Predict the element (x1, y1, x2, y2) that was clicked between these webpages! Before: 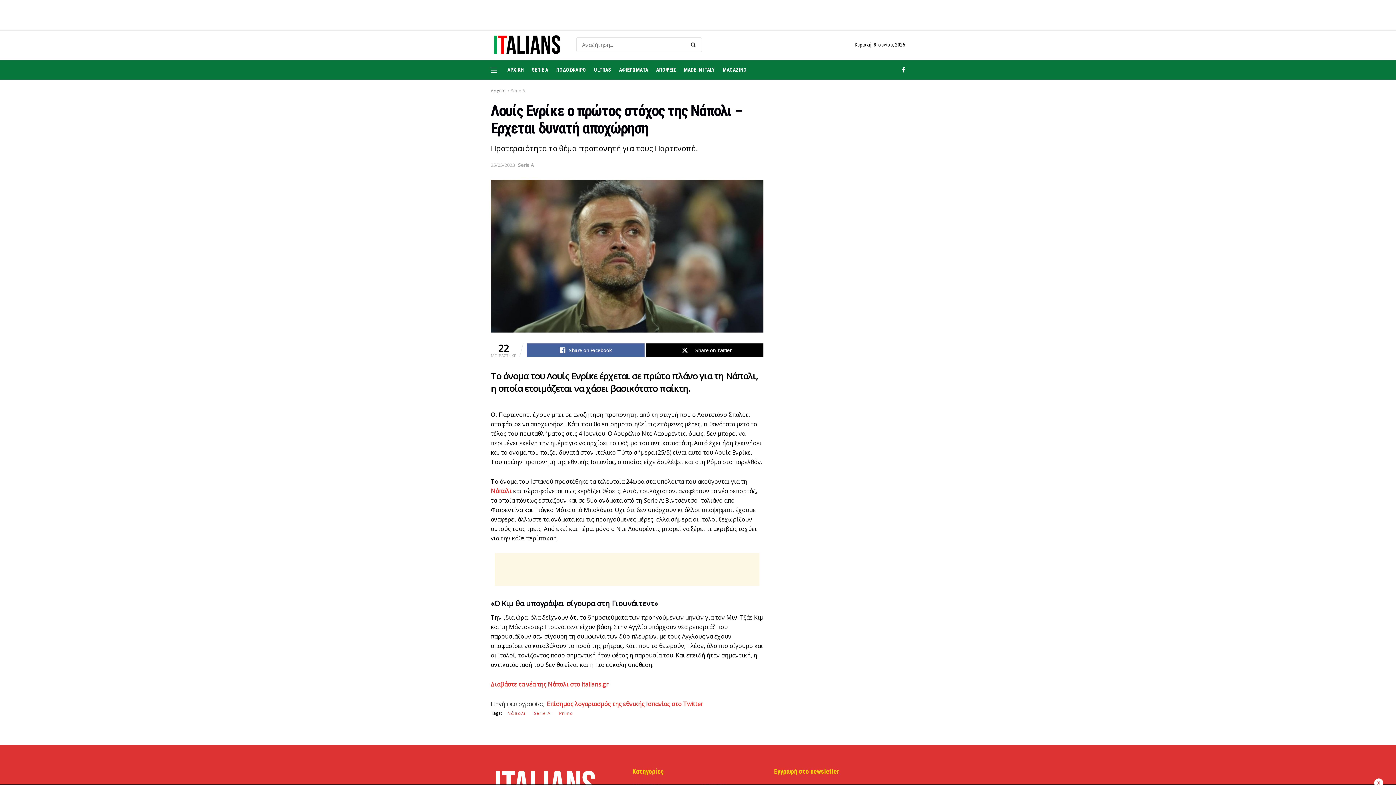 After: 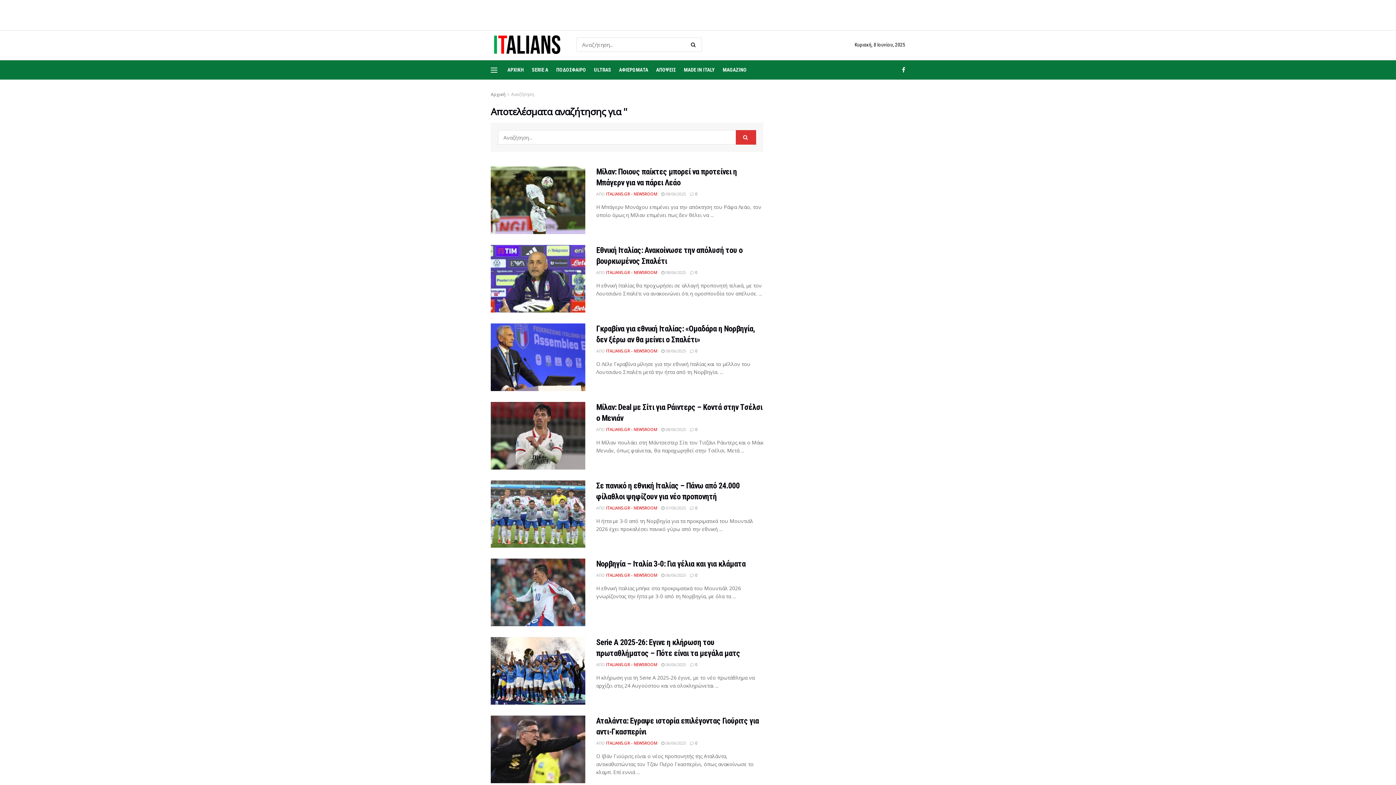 Action: label: Search Button bbox: (687, 37, 702, 51)